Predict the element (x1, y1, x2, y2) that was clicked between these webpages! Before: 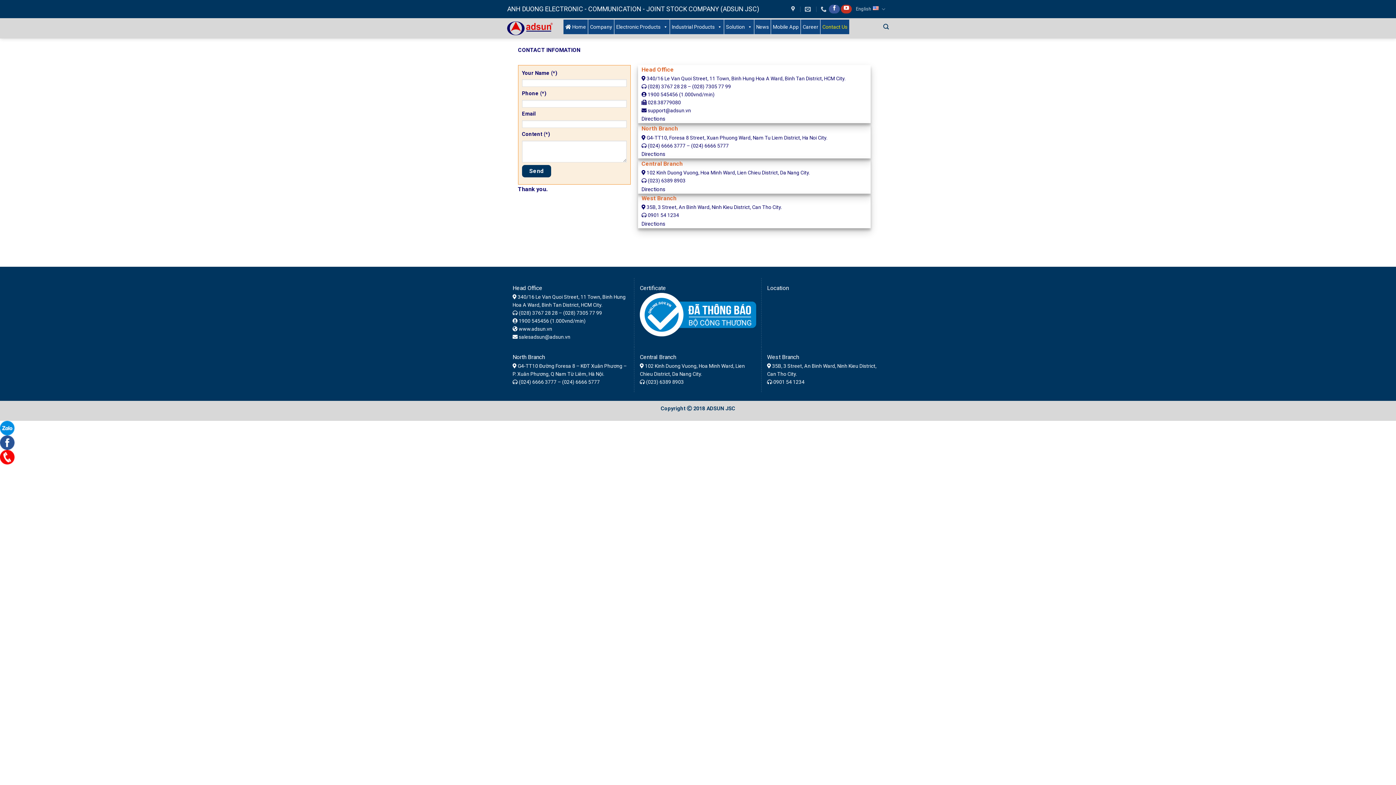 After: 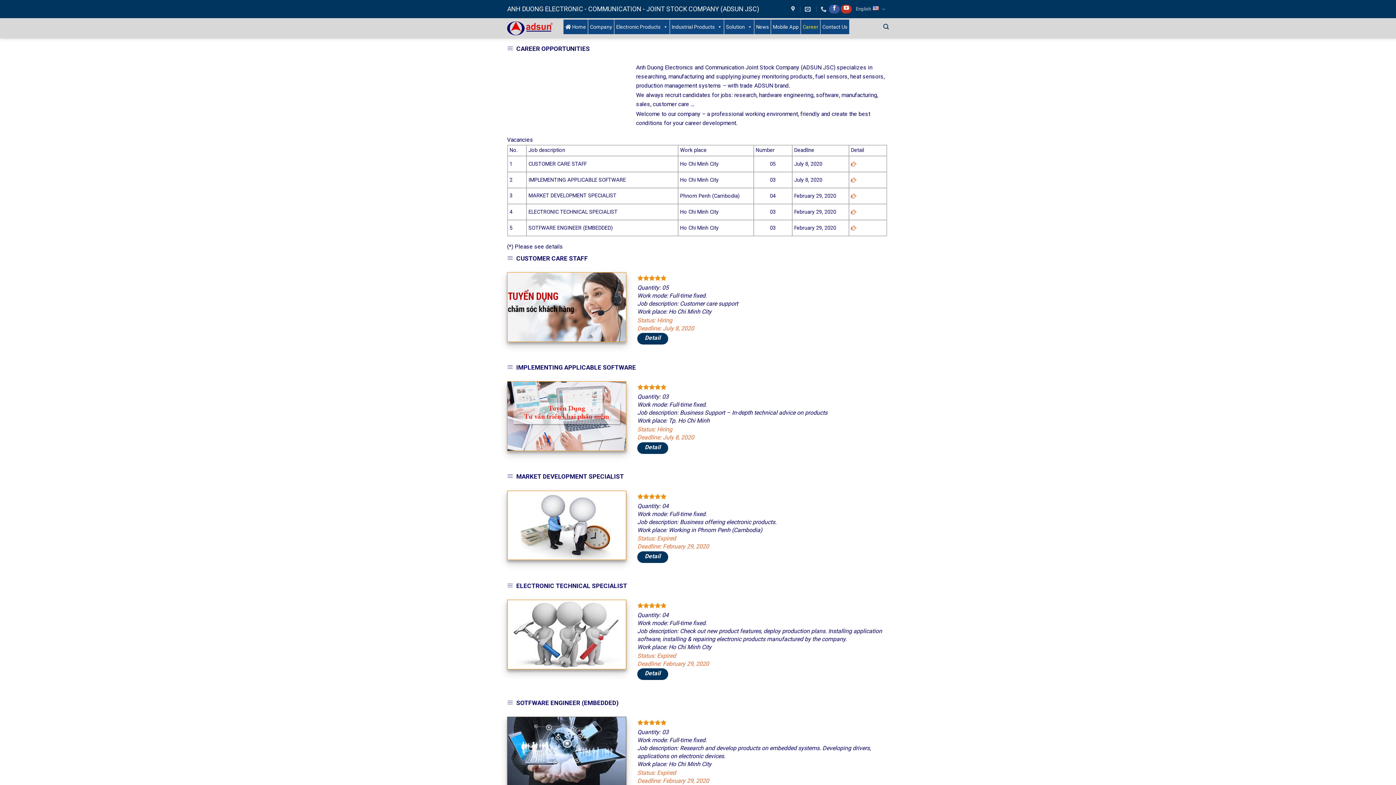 Action: bbox: (801, 19, 820, 34) label: Career